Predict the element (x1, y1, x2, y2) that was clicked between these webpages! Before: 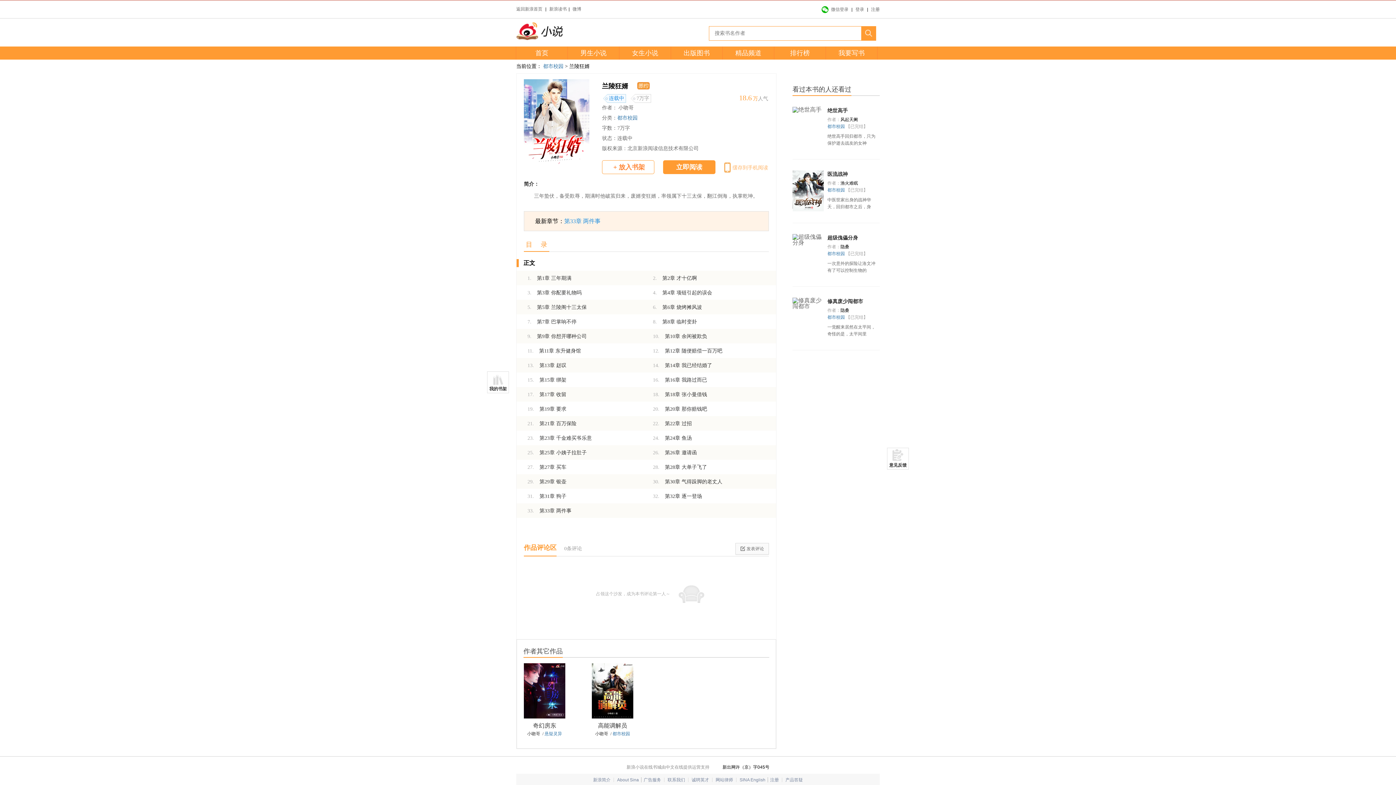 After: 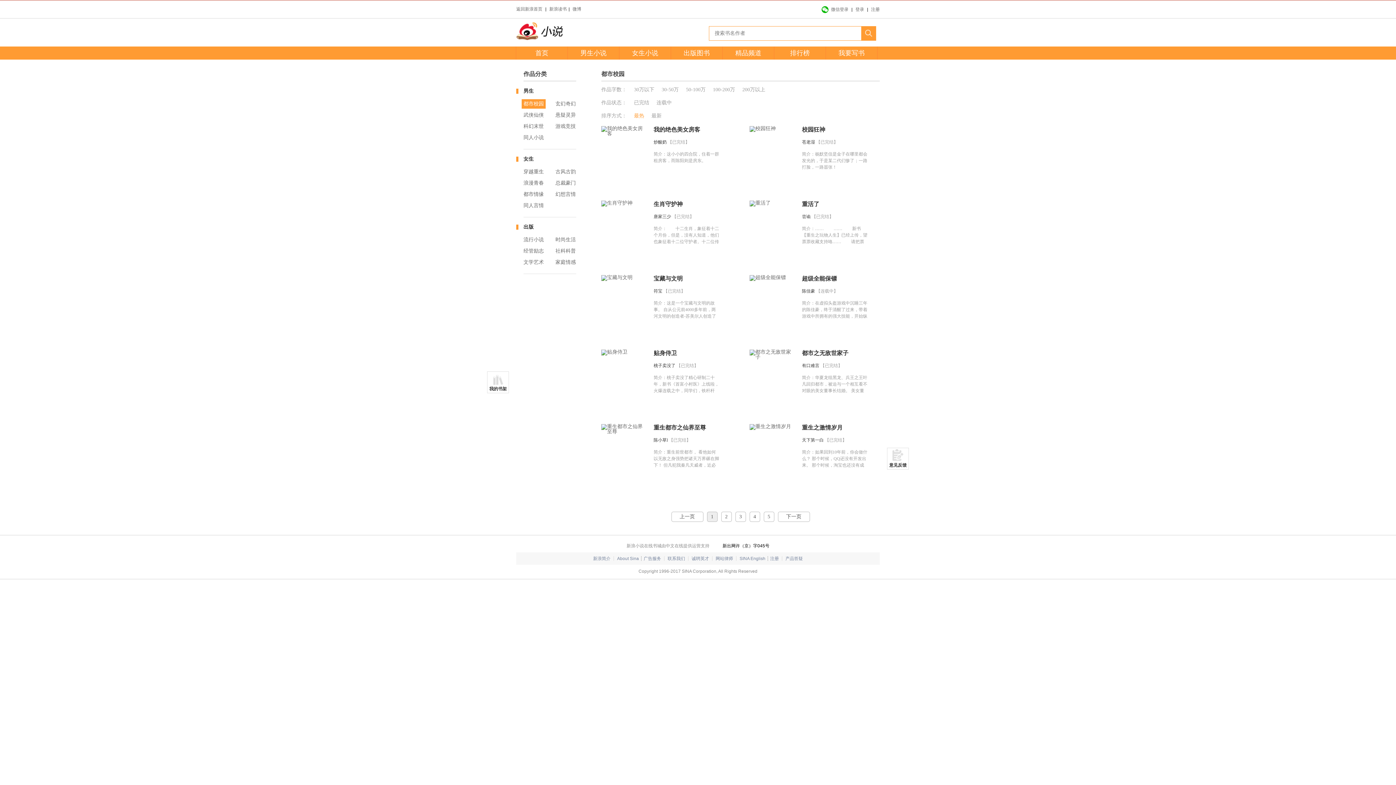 Action: label: 都市校园 bbox: (612, 731, 630, 736)